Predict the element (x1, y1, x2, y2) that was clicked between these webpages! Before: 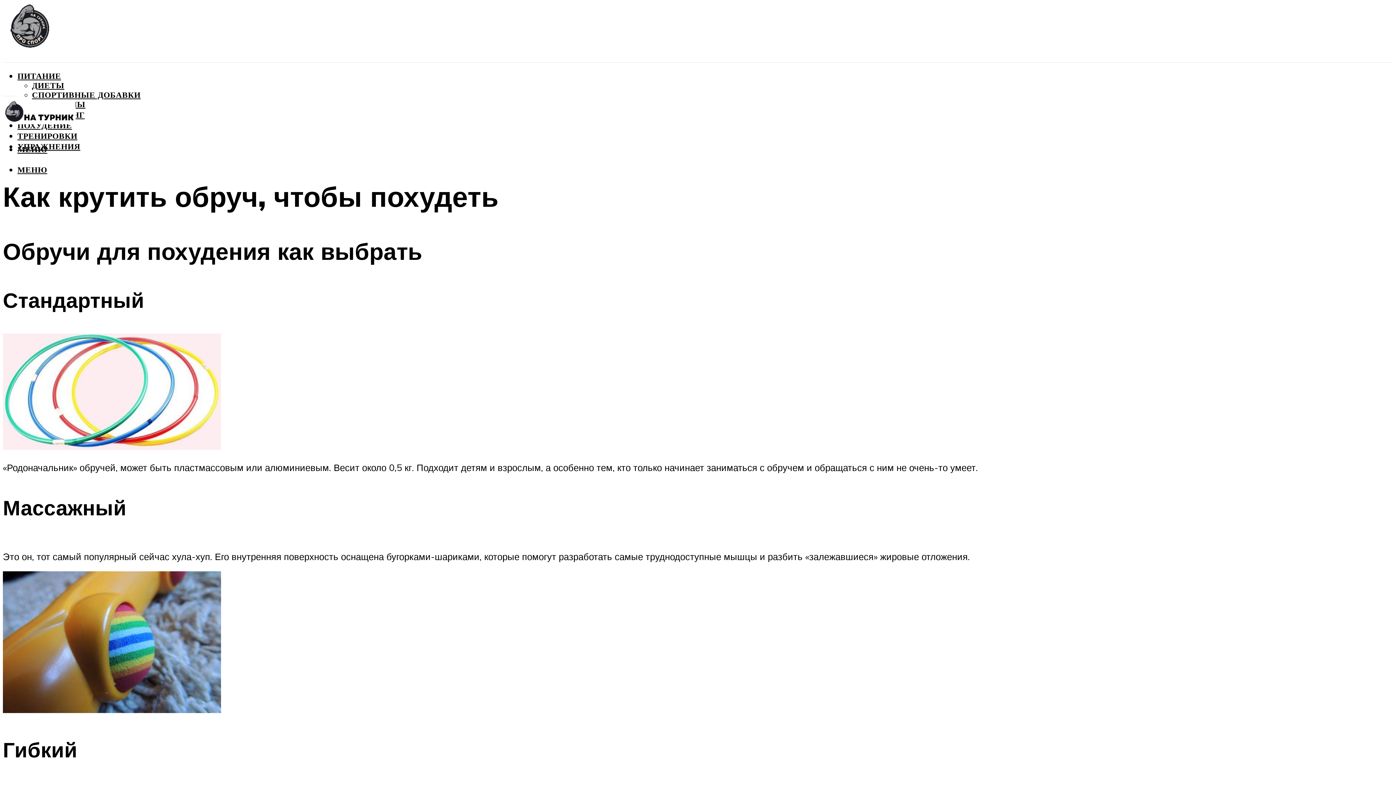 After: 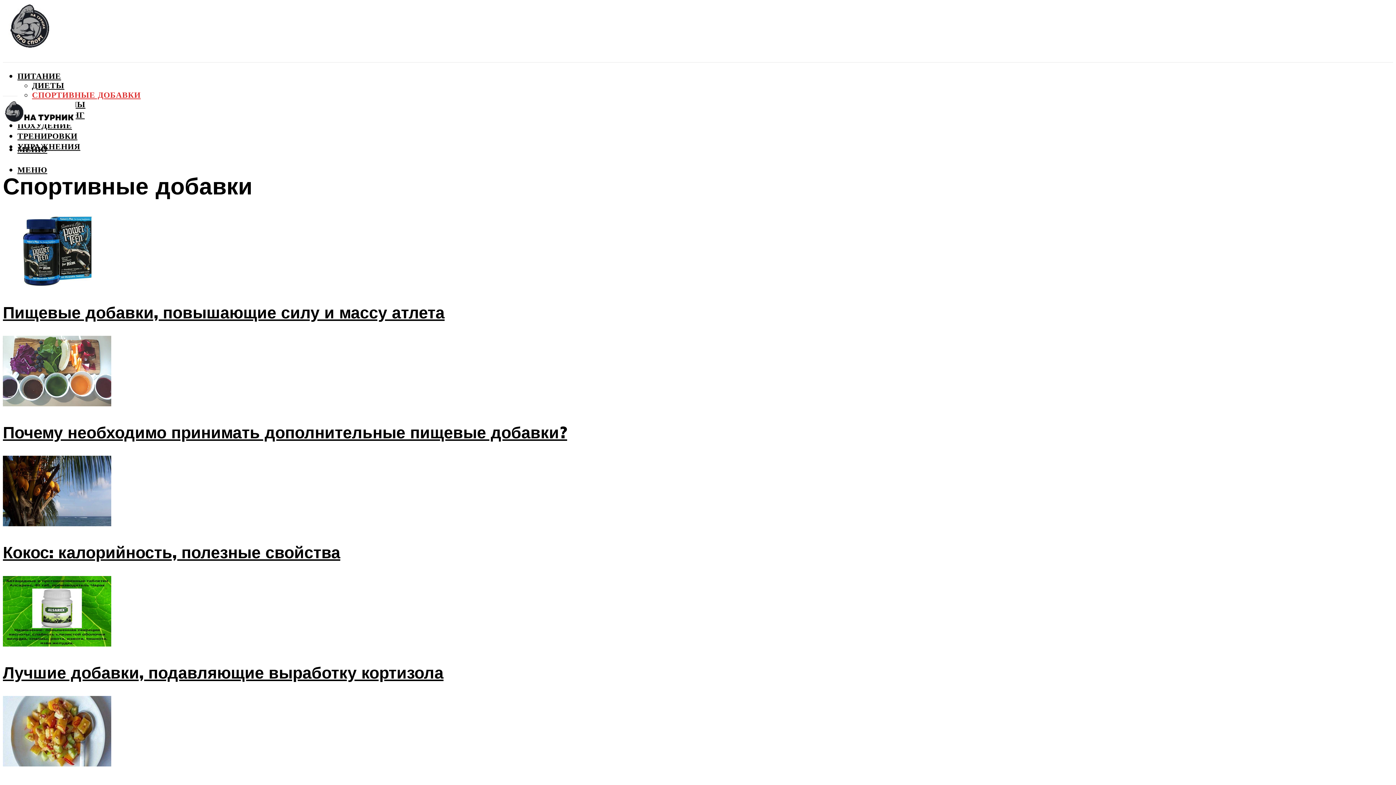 Action: bbox: (32, 90, 140, 99) label: СПОРТИВНЫЕ ДОБАВКИ